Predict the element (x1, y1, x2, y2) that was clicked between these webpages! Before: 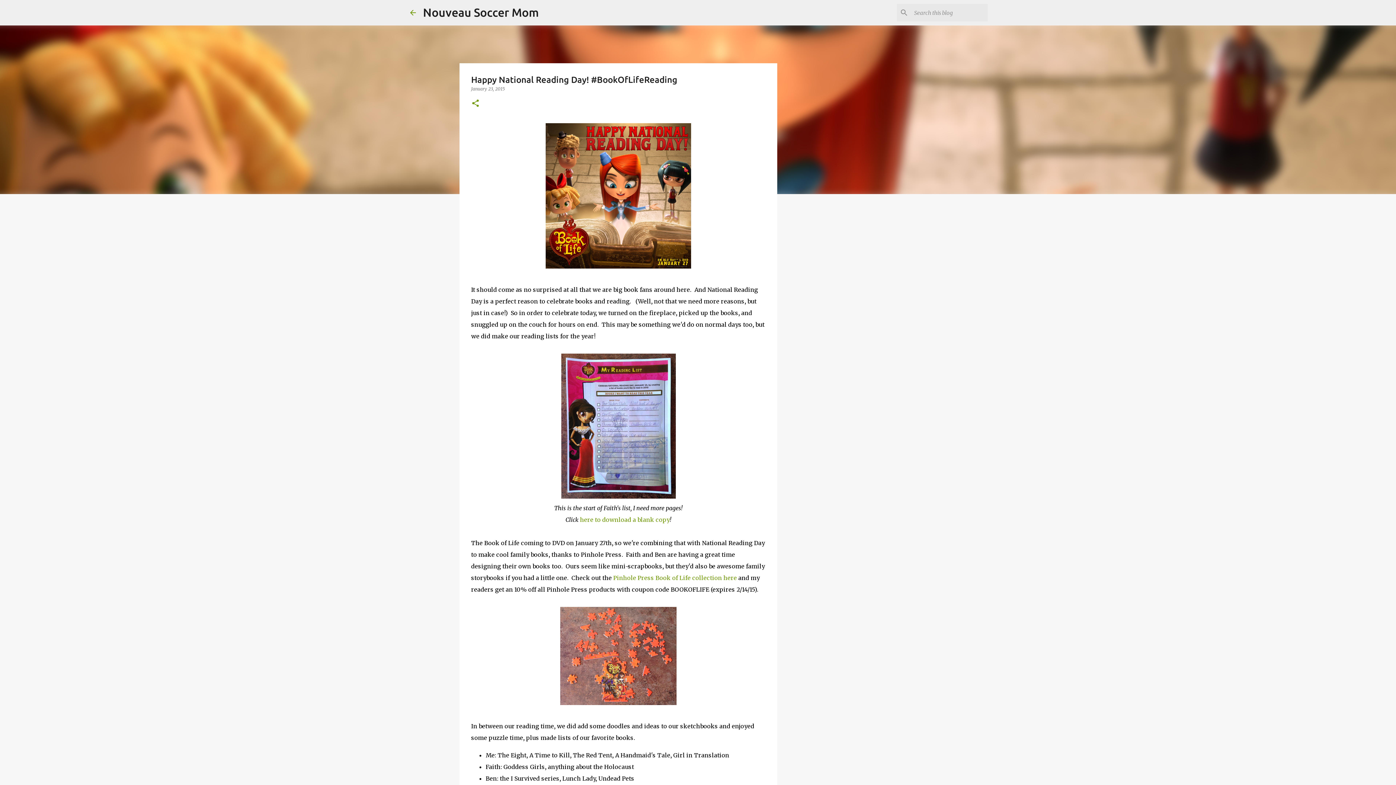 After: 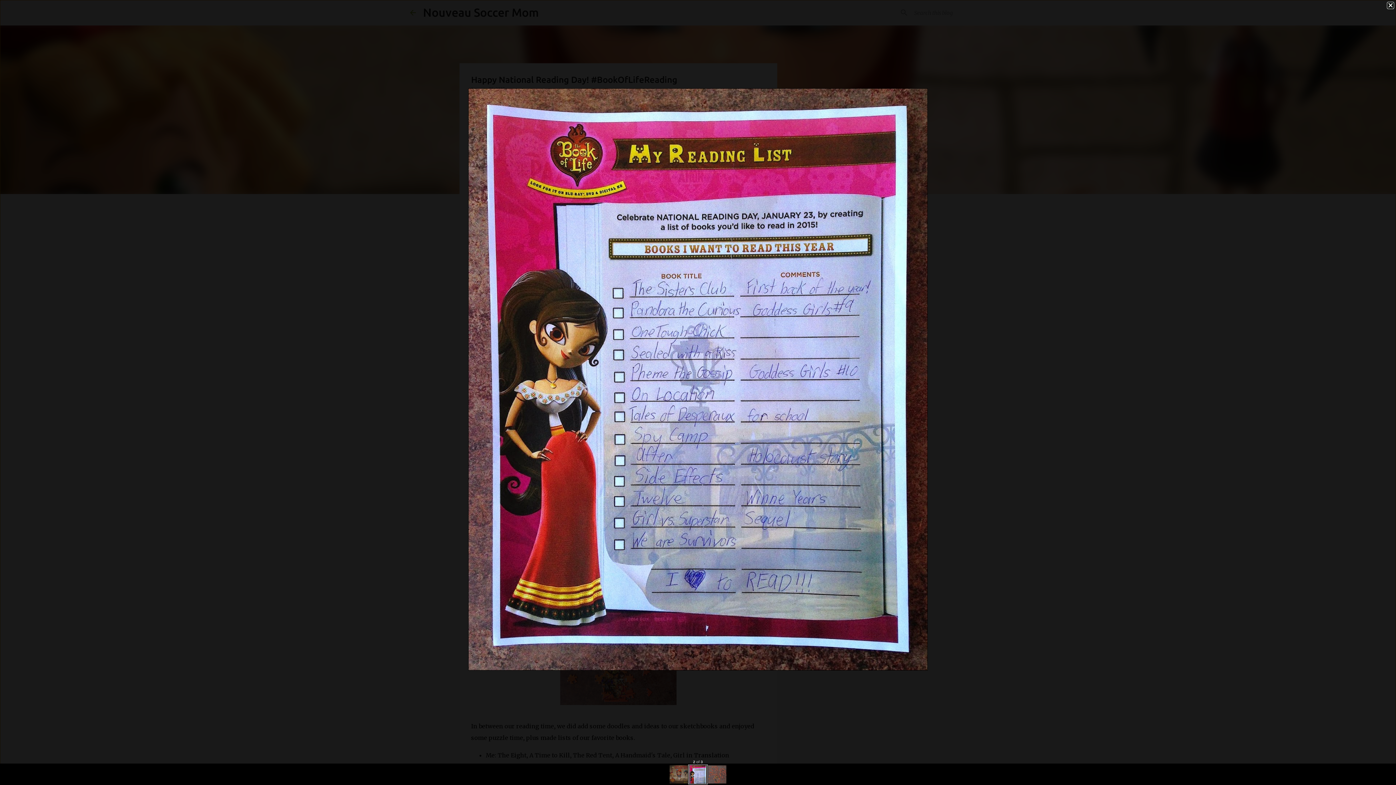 Action: bbox: (561, 353, 675, 502)